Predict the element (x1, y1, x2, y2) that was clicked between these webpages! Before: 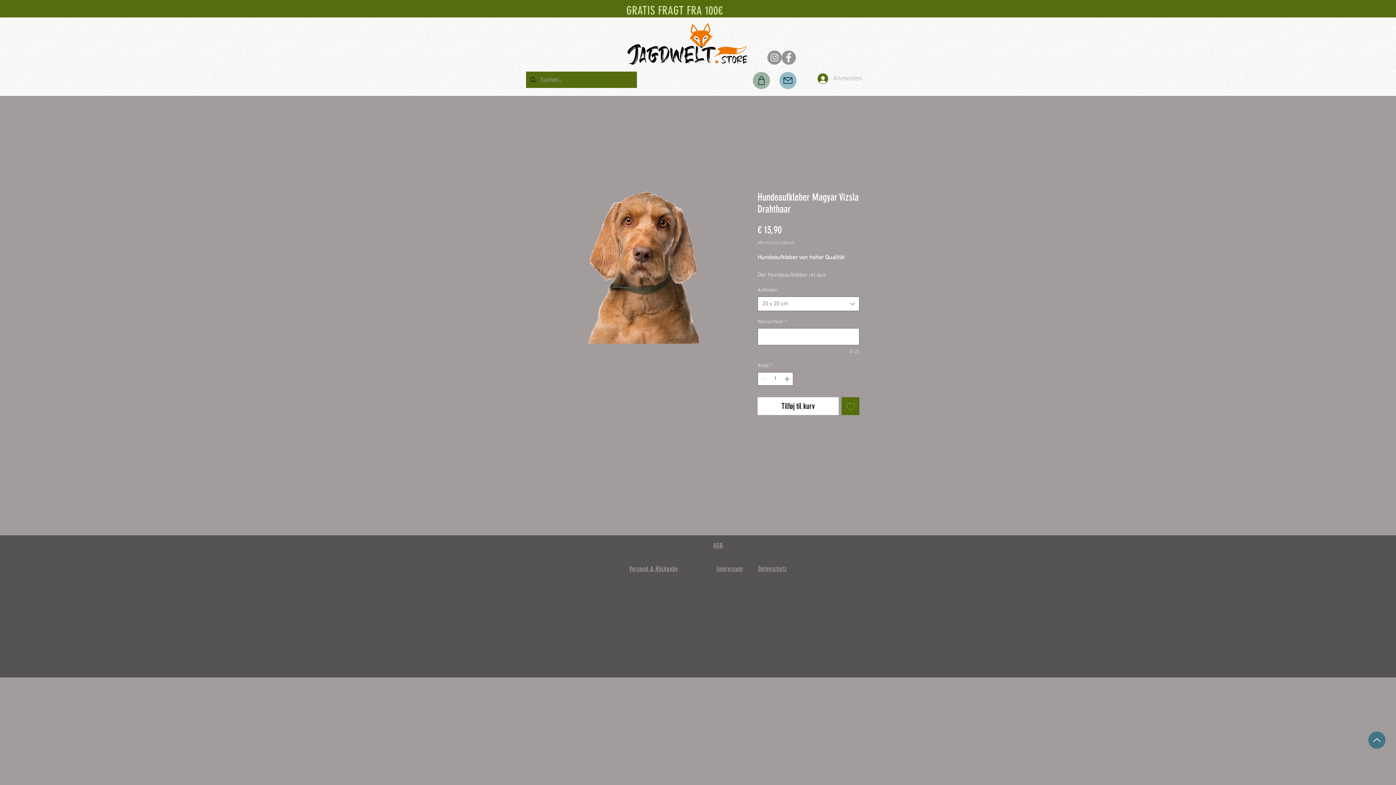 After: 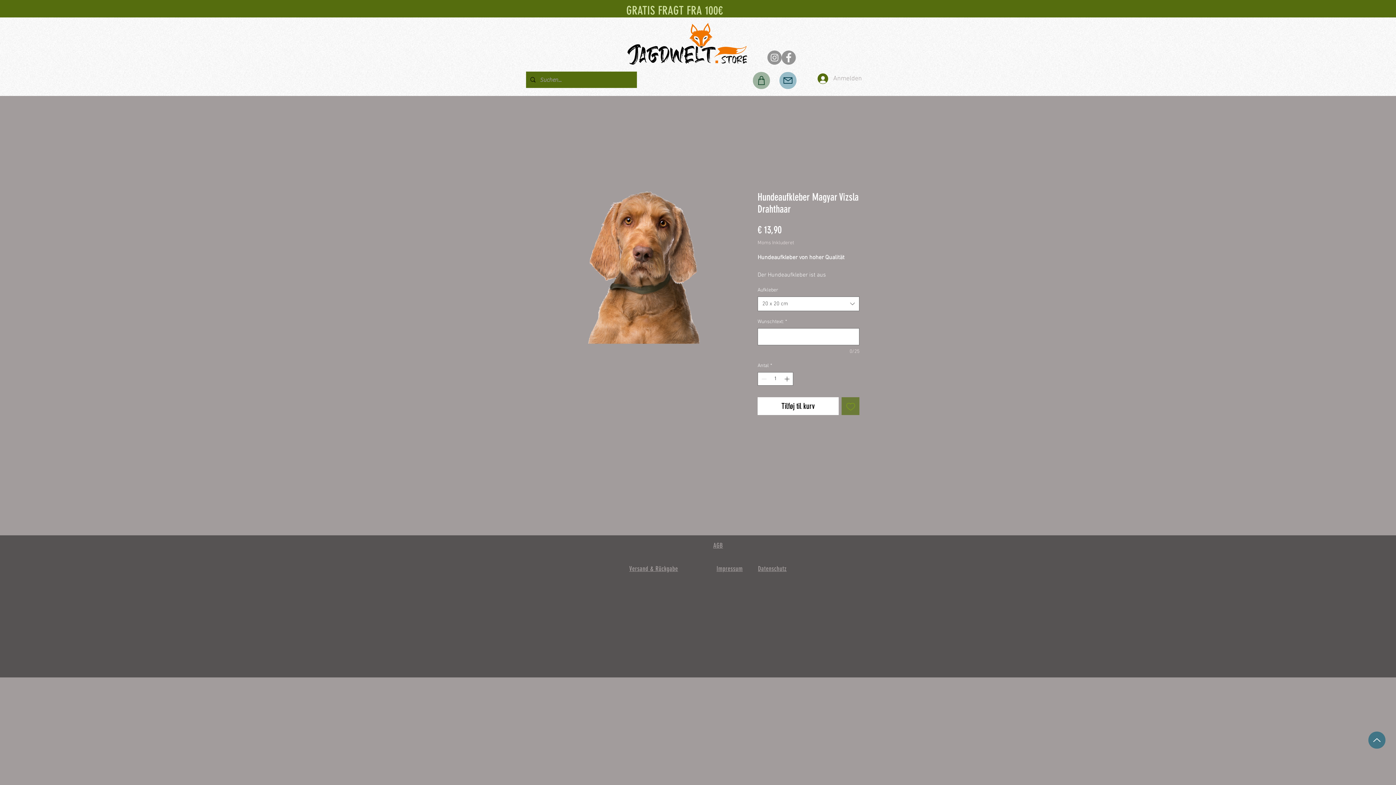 Action: label: Tilføj til ønskeliste bbox: (841, 397, 859, 415)